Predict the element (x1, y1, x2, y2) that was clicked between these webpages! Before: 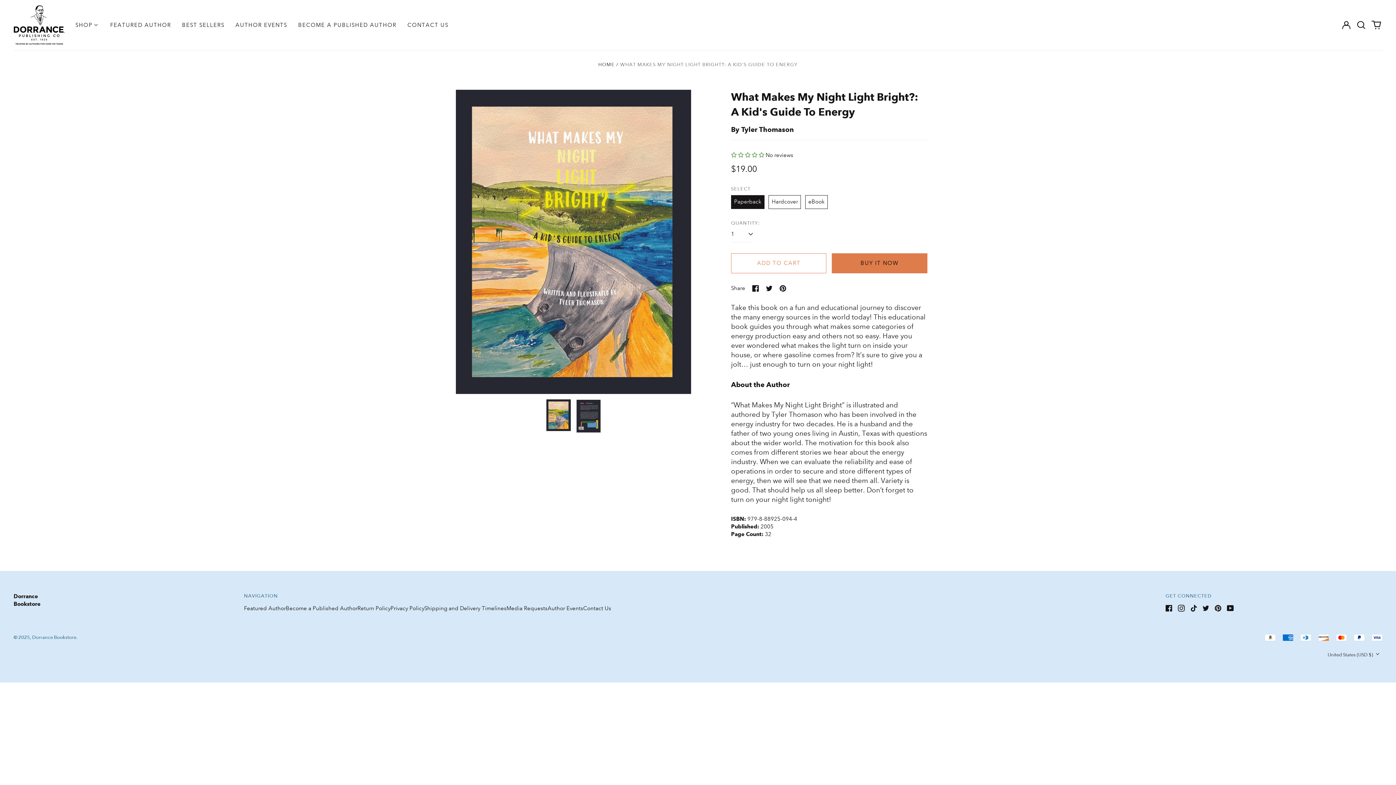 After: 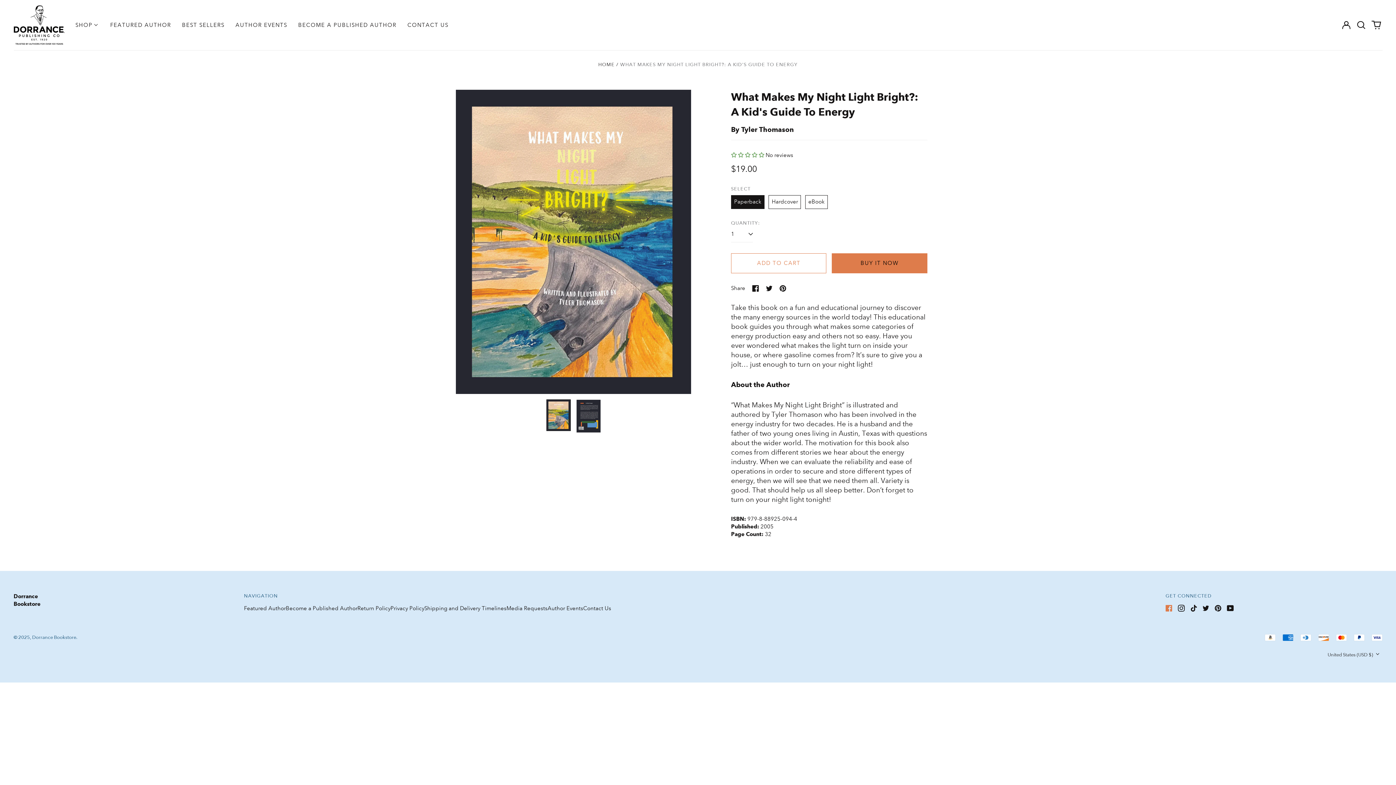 Action: label: Facebook bbox: (1165, 605, 1172, 611)